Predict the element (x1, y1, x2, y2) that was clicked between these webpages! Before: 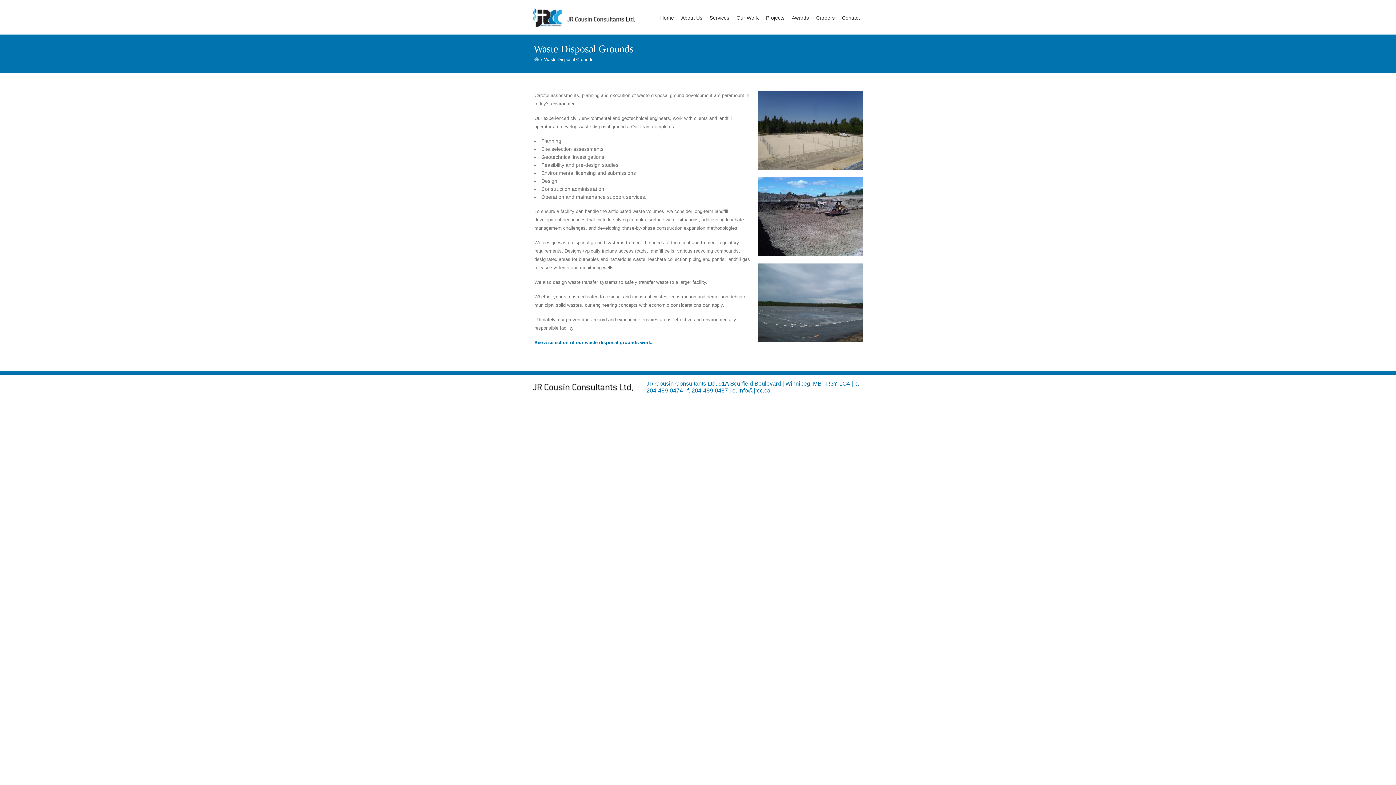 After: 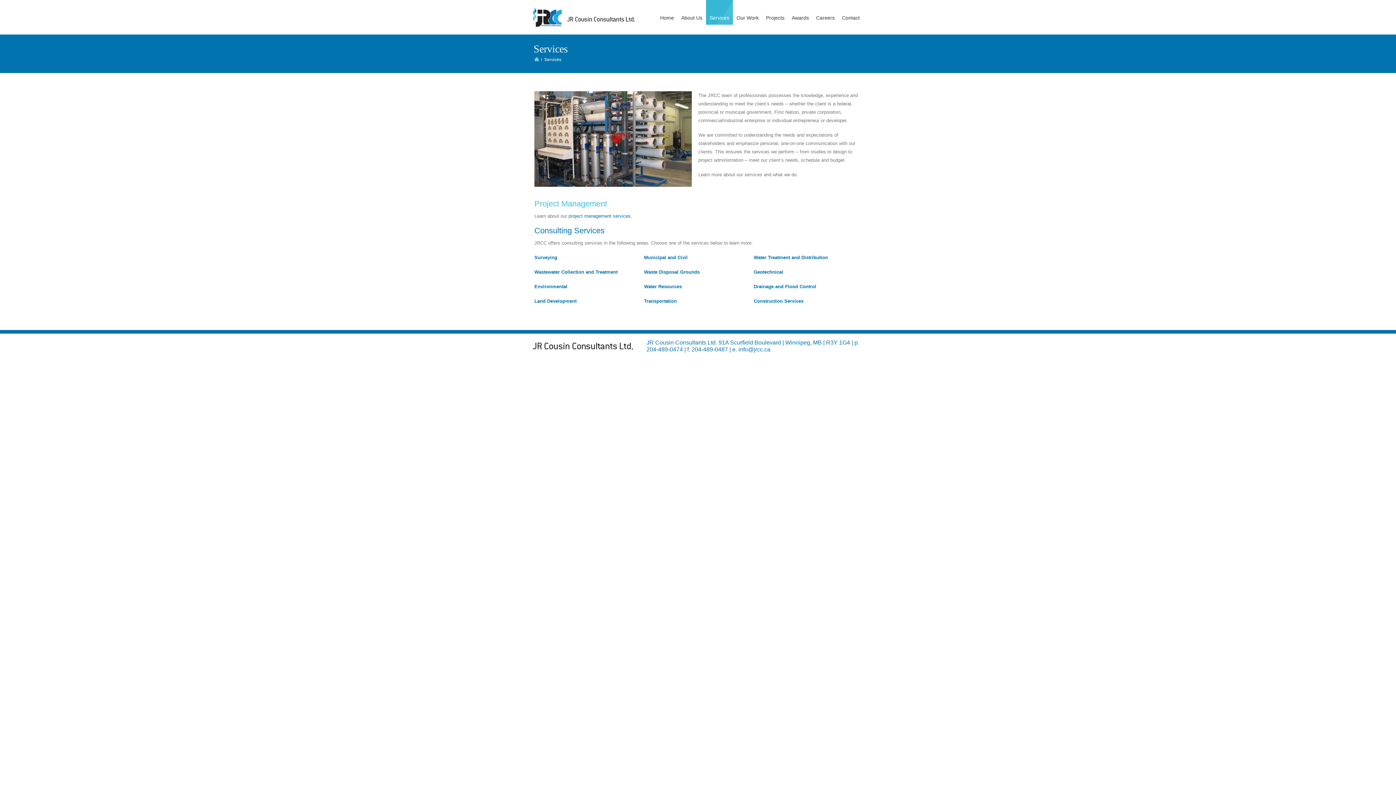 Action: bbox: (706, 0, 733, 24) label: Services